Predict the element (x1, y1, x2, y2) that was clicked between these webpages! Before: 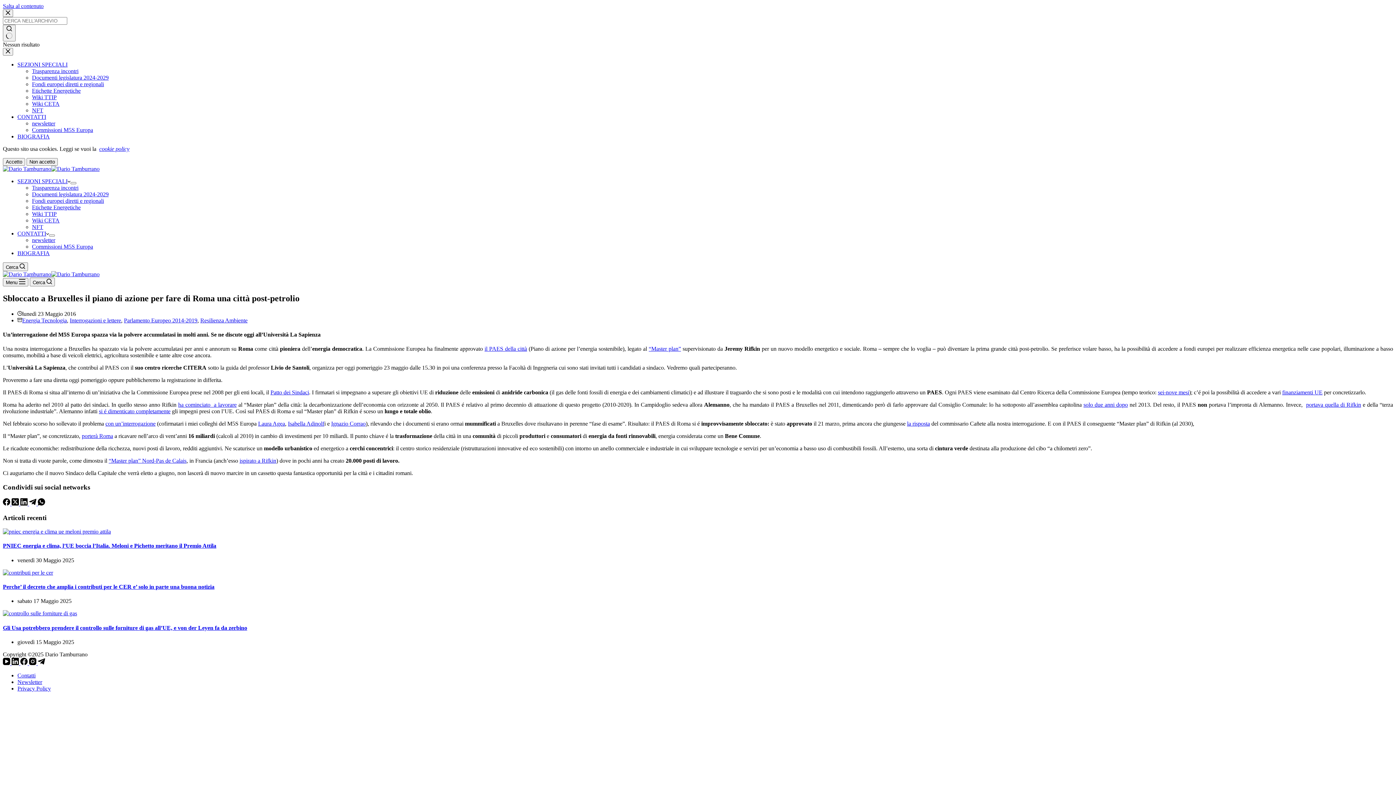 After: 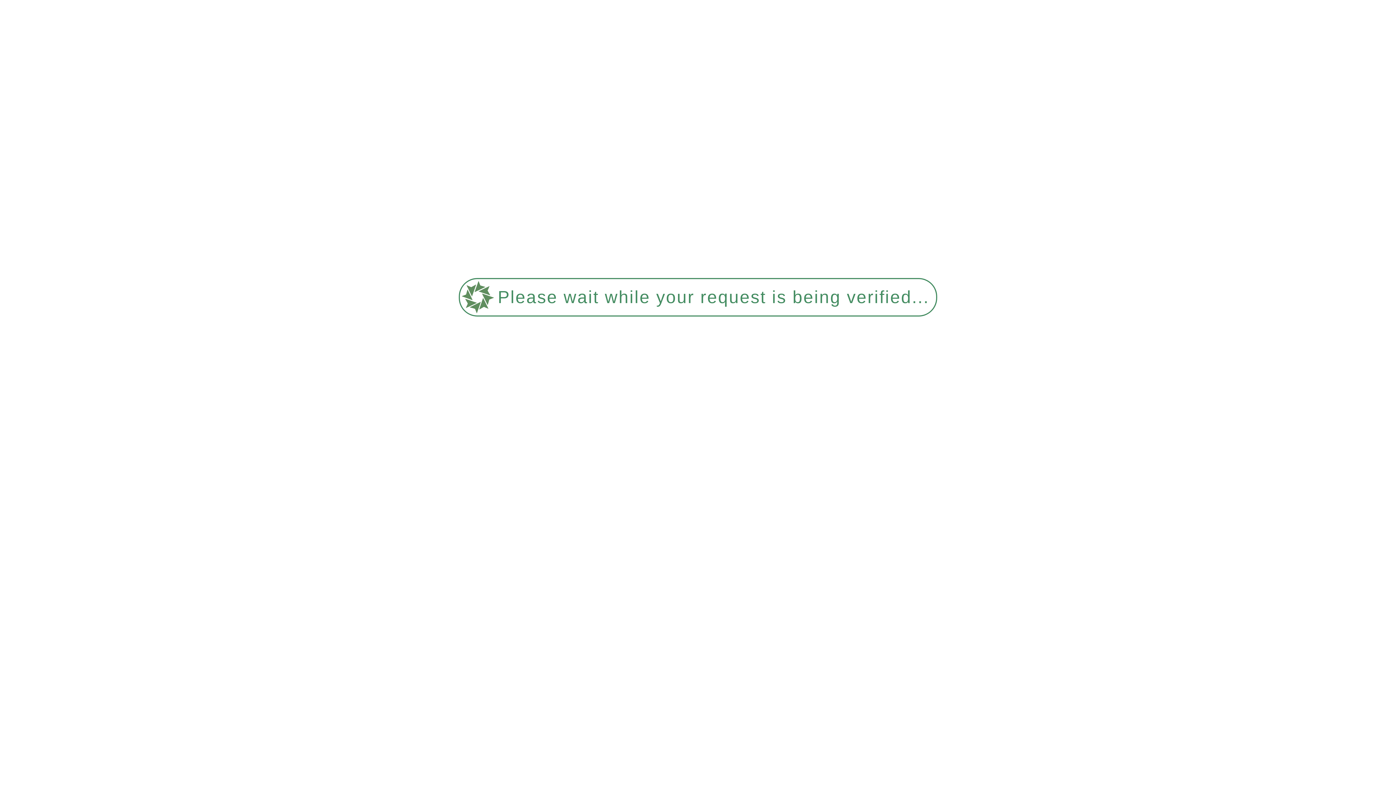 Action: bbox: (2, 165, 99, 172)